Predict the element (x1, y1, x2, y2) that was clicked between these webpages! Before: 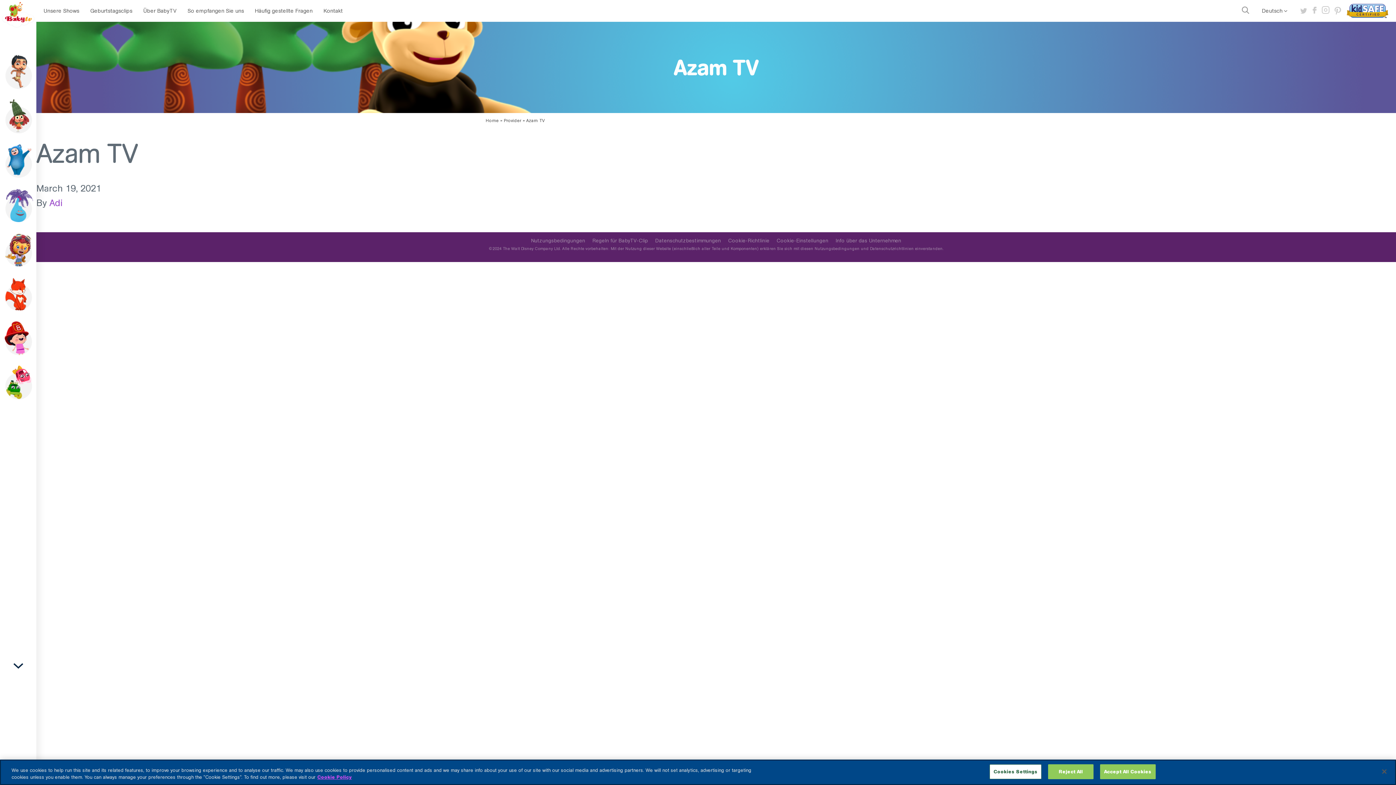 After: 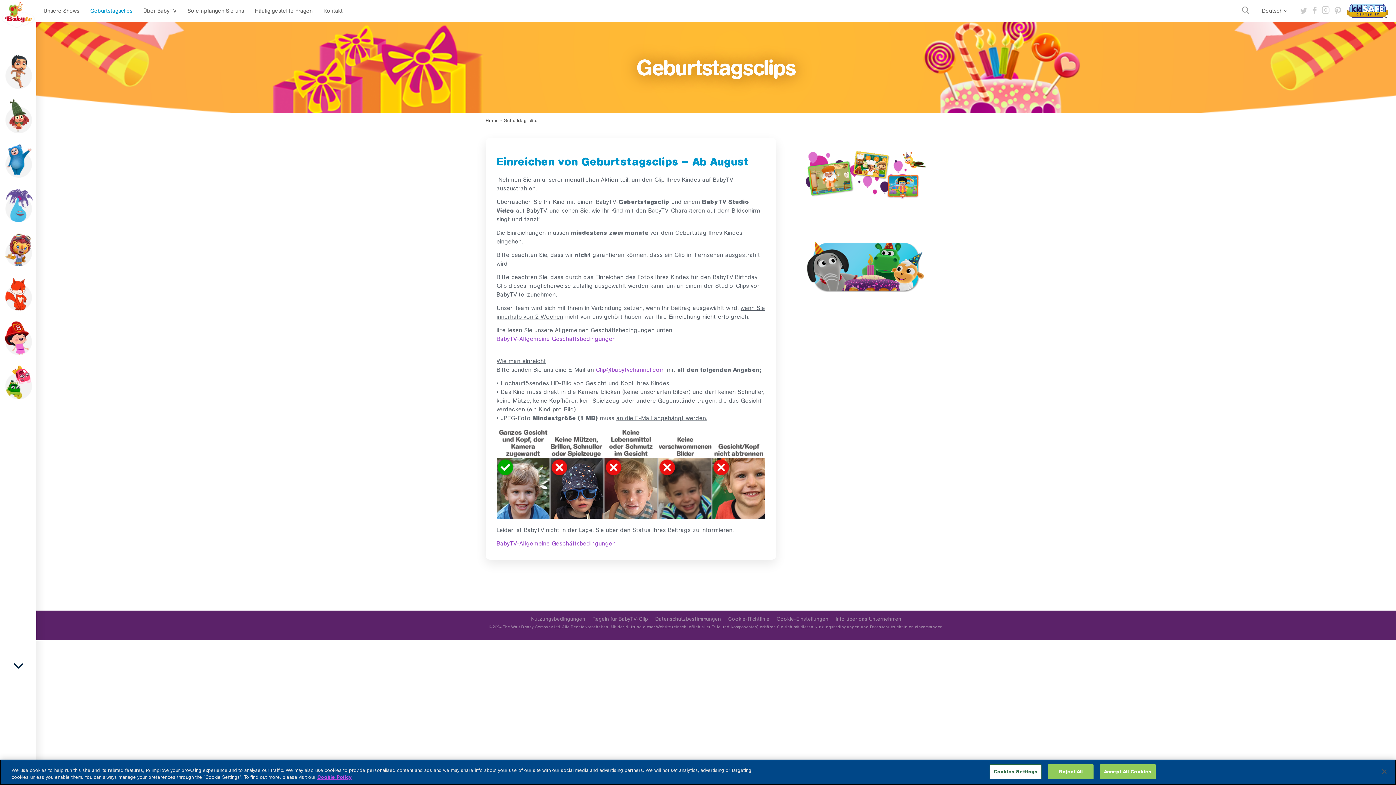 Action: label: Geburtstagsclips bbox: (90, 6, 132, 15)